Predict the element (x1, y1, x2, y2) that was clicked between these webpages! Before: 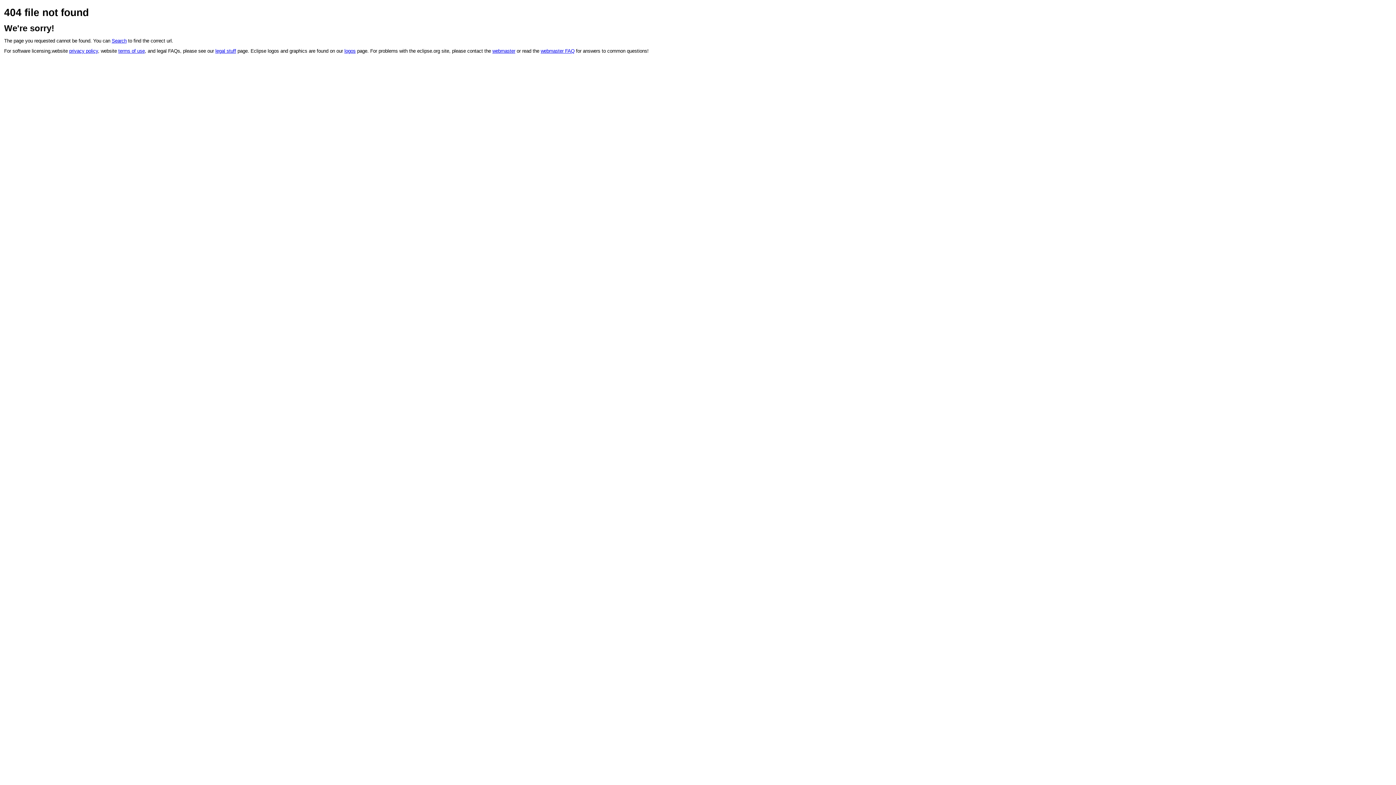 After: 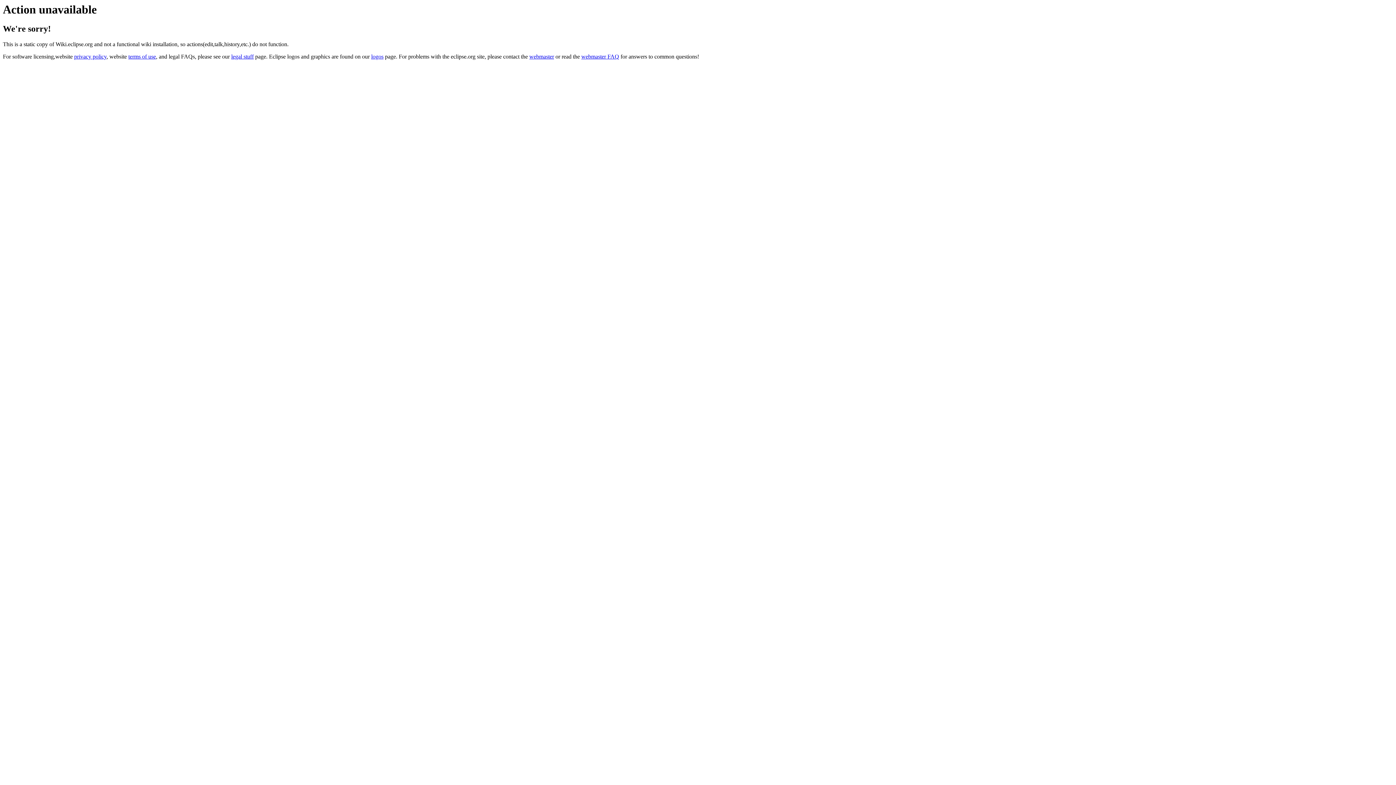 Action: bbox: (540, 48, 574, 53) label: webmaster FAQ